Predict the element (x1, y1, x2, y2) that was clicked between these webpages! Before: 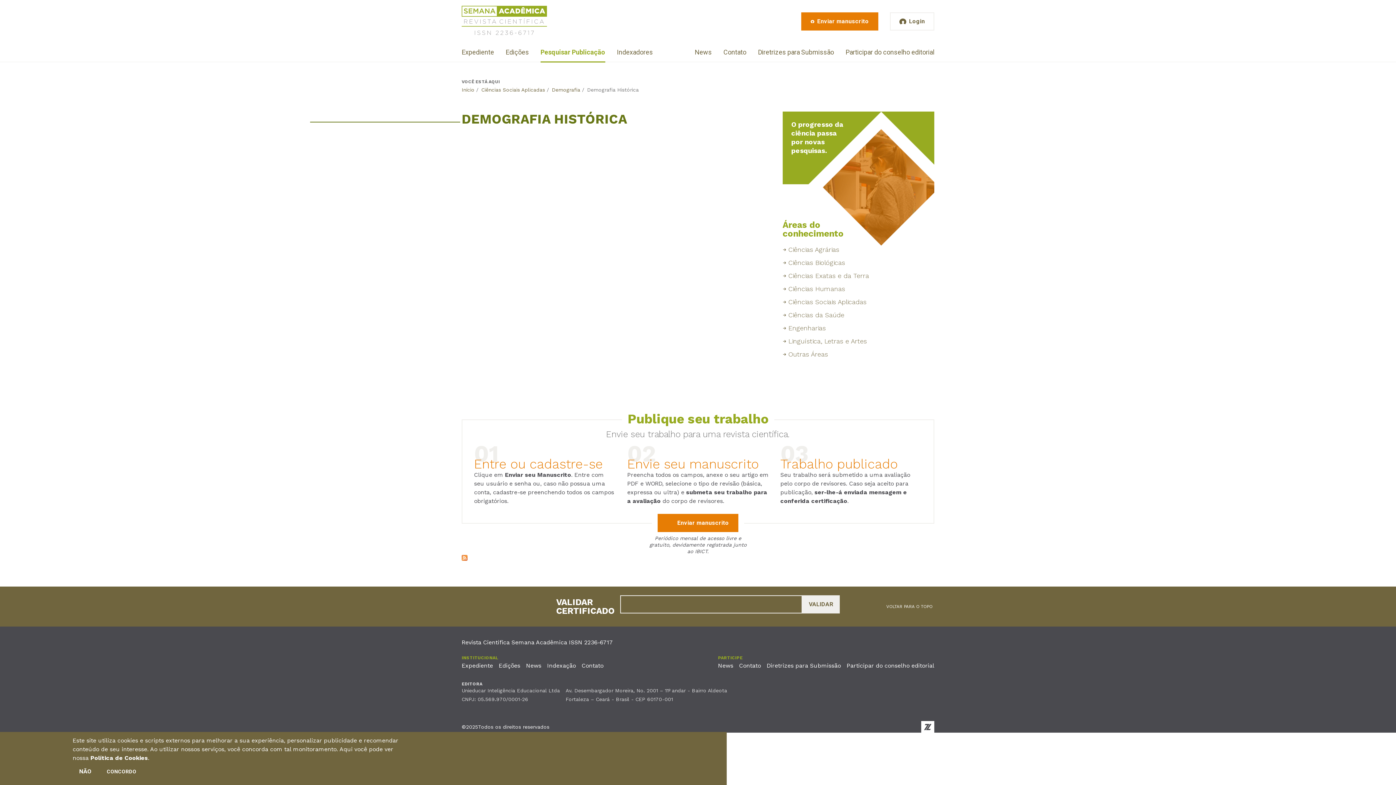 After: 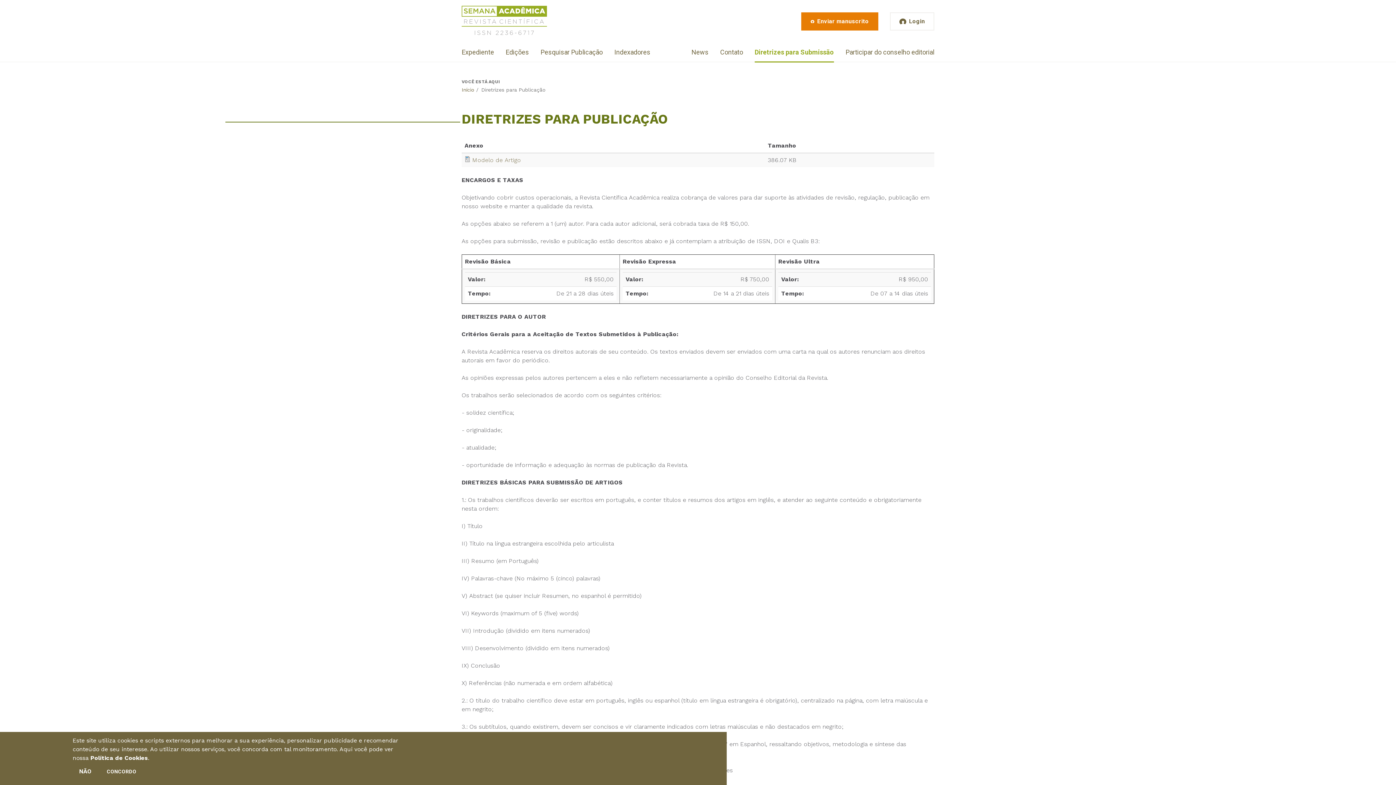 Action: bbox: (758, 46, 834, 62) label: Diretrizes para Submissão